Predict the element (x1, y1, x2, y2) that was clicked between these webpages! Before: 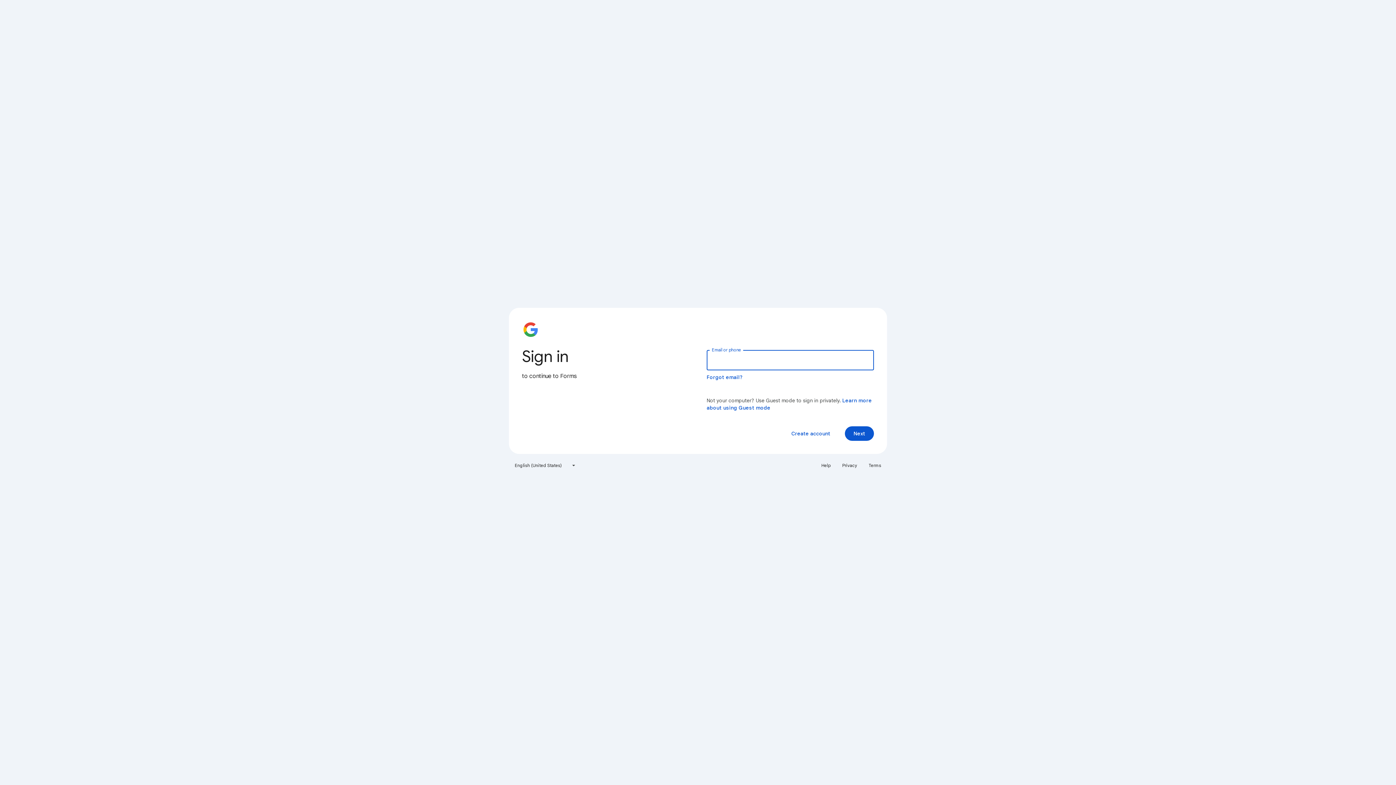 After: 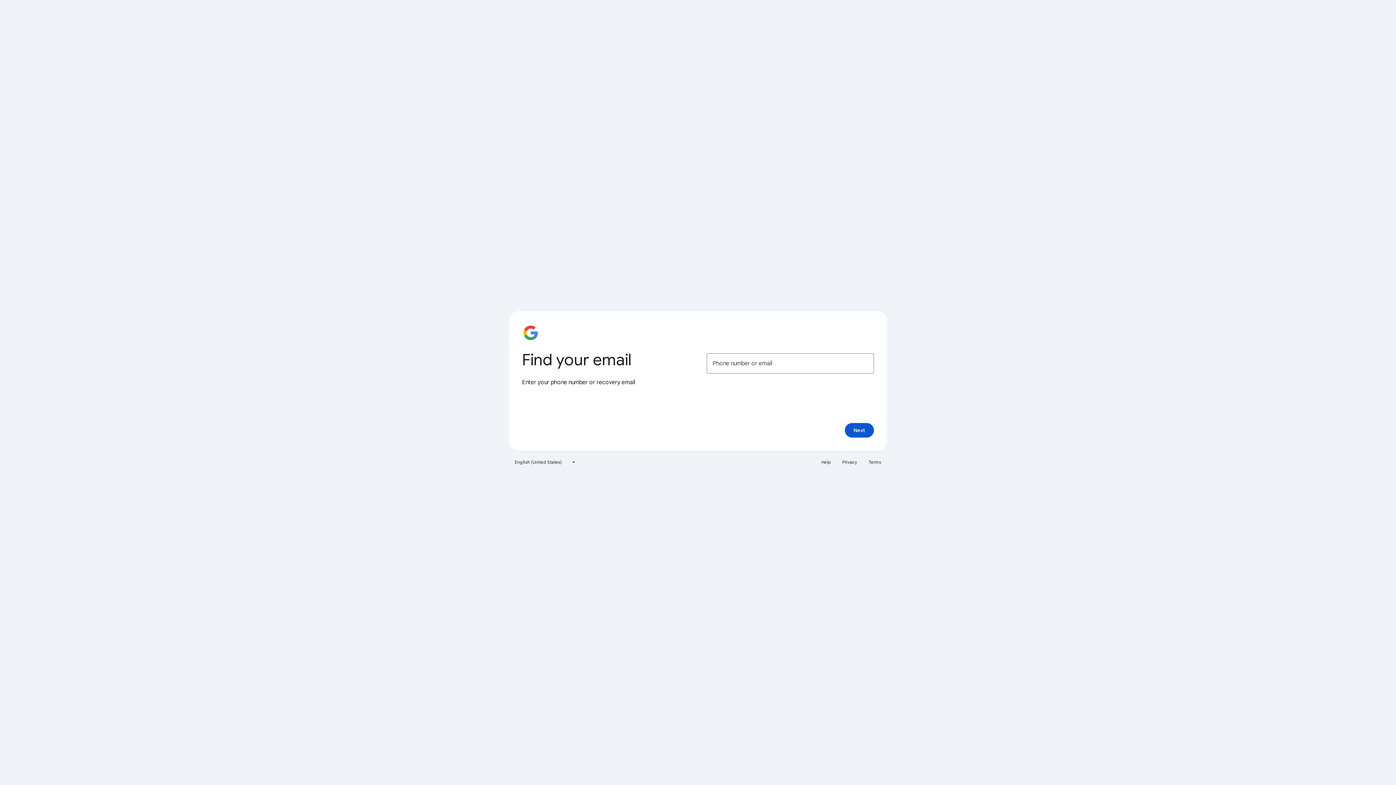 Action: label: Forgot email? bbox: (706, 374, 743, 380)